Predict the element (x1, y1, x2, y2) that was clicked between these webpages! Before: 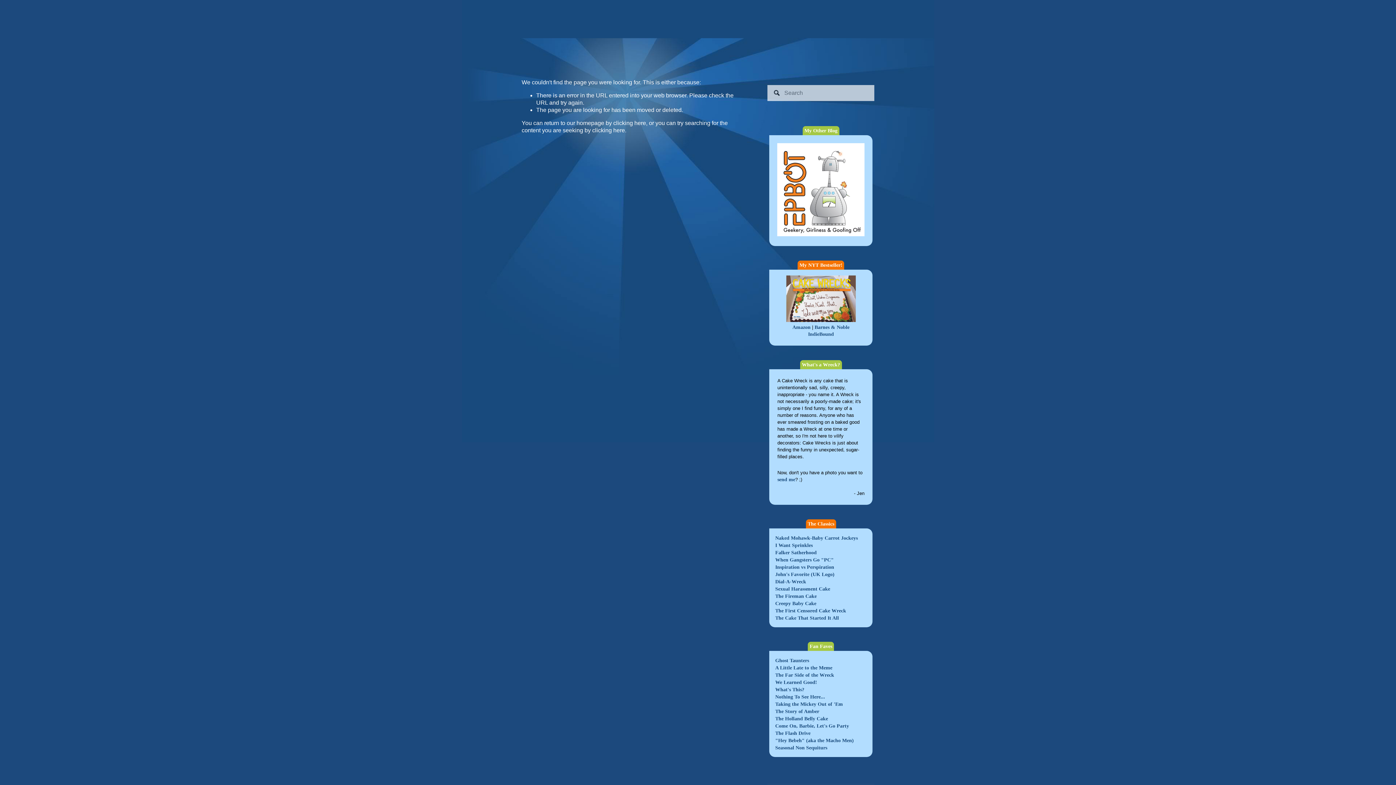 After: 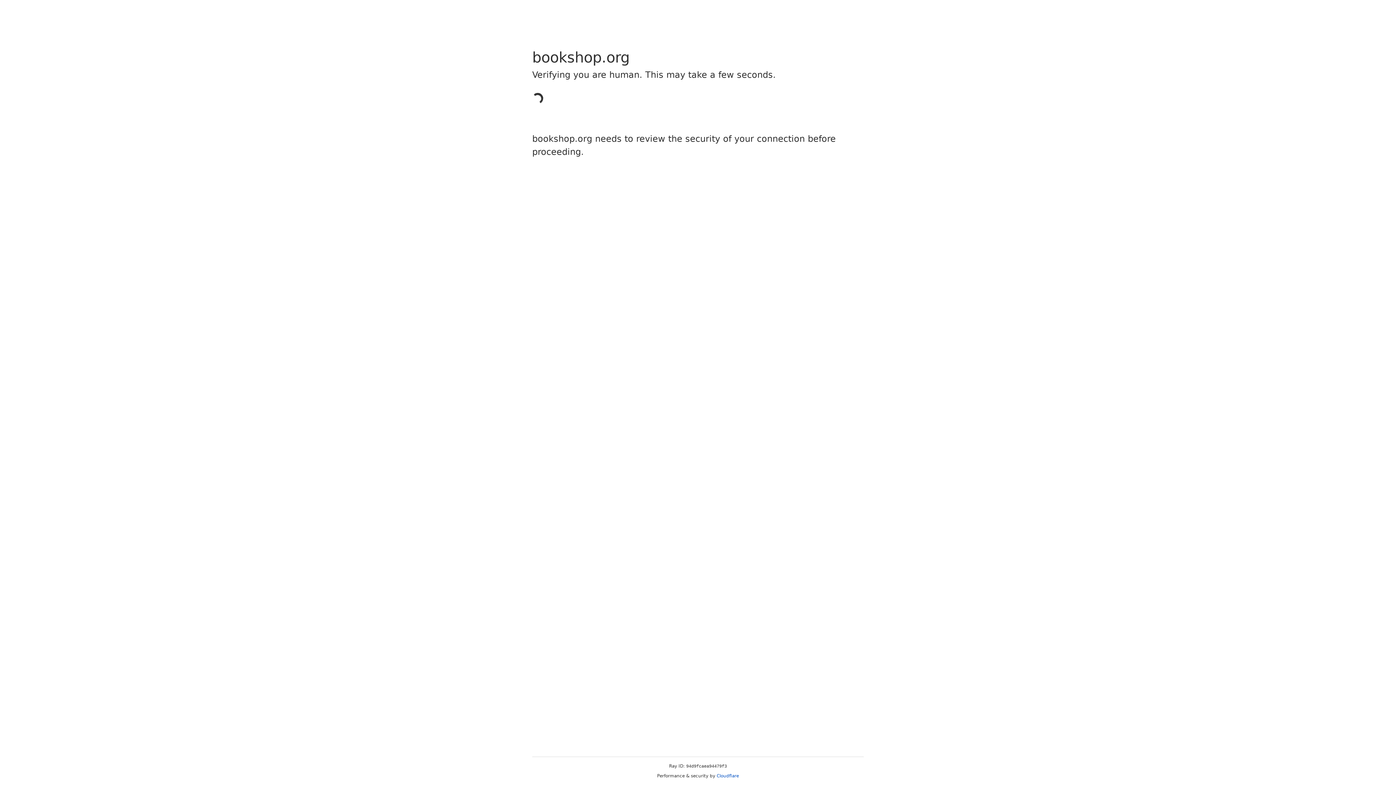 Action: bbox: (808, 331, 834, 337) label: IndieBound